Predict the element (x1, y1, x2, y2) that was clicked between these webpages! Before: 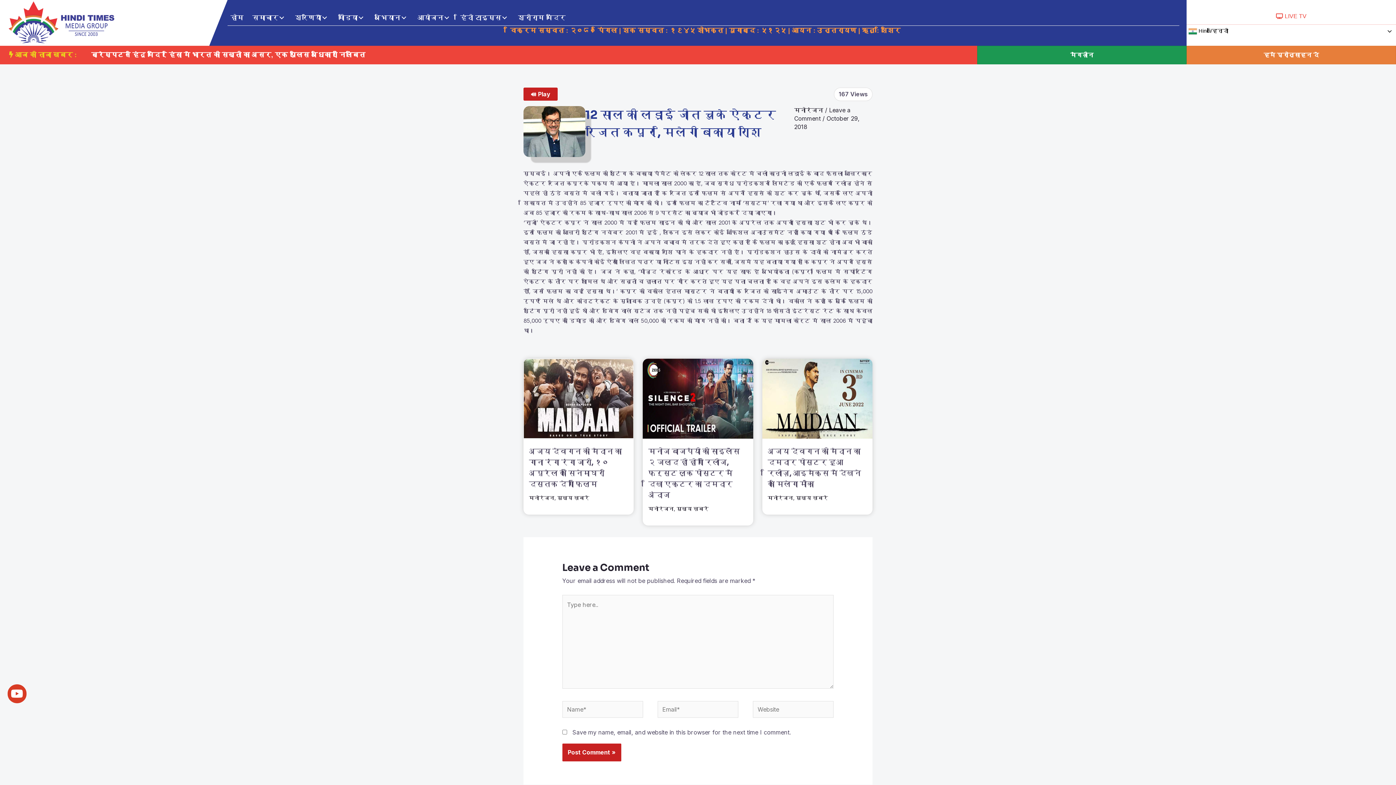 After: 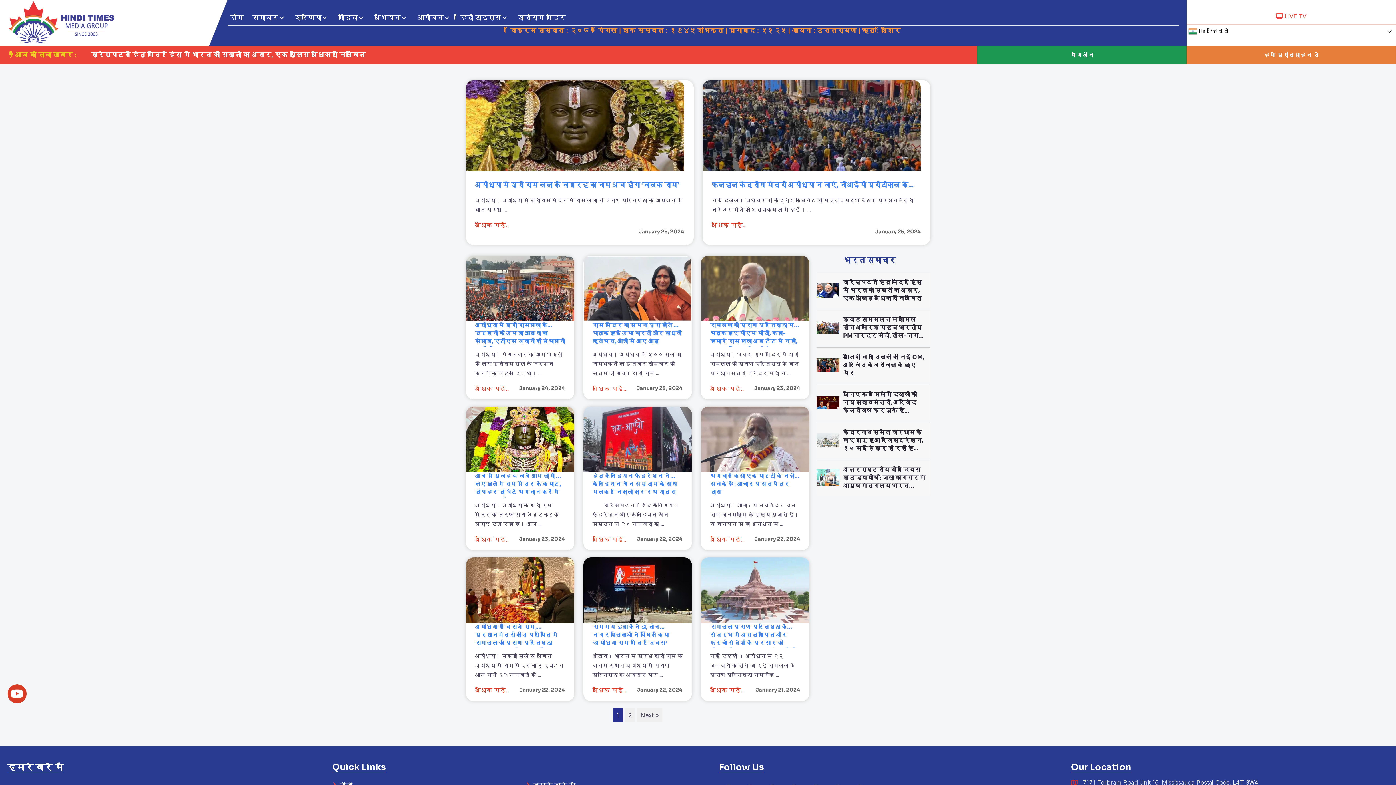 Action: label: श्रीराम मंदिर bbox: (515, 9, 568, 25)